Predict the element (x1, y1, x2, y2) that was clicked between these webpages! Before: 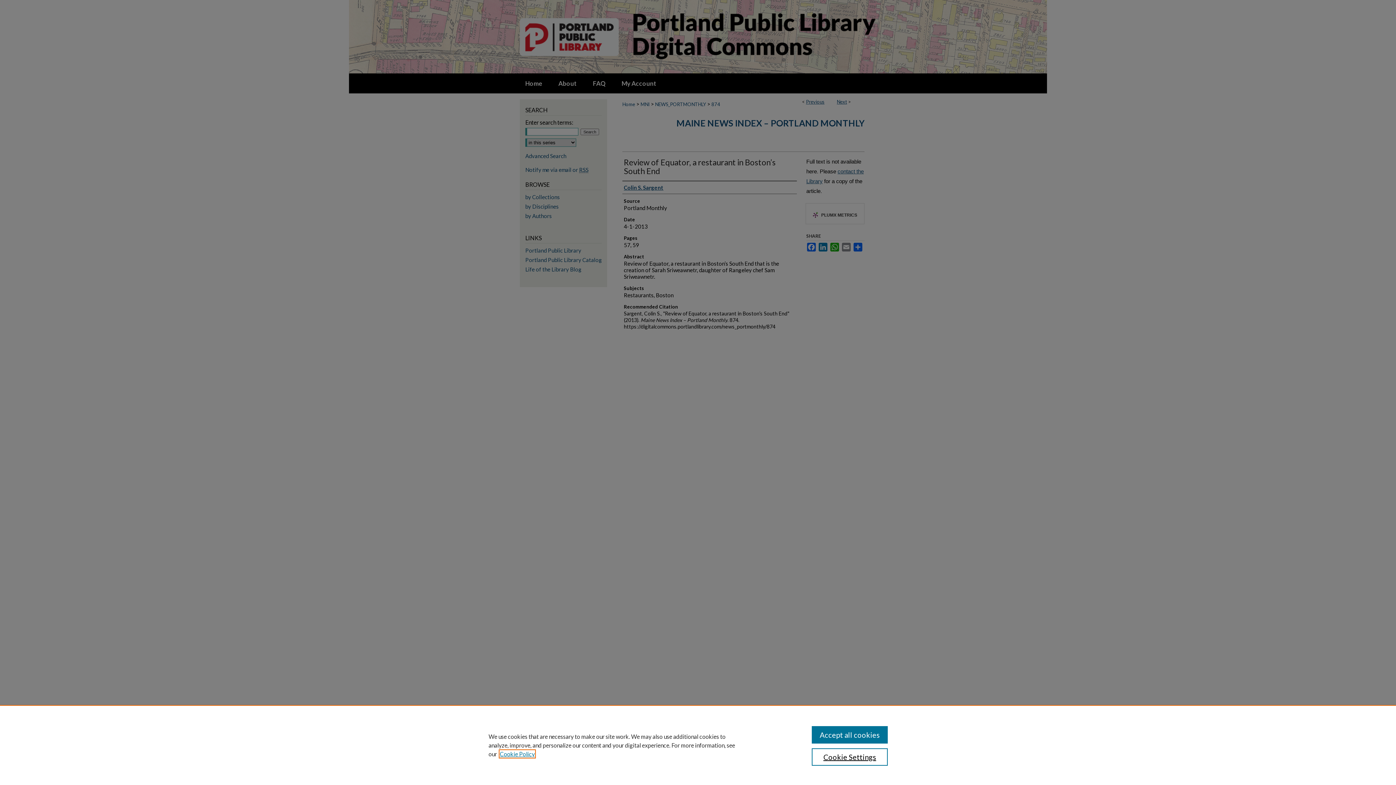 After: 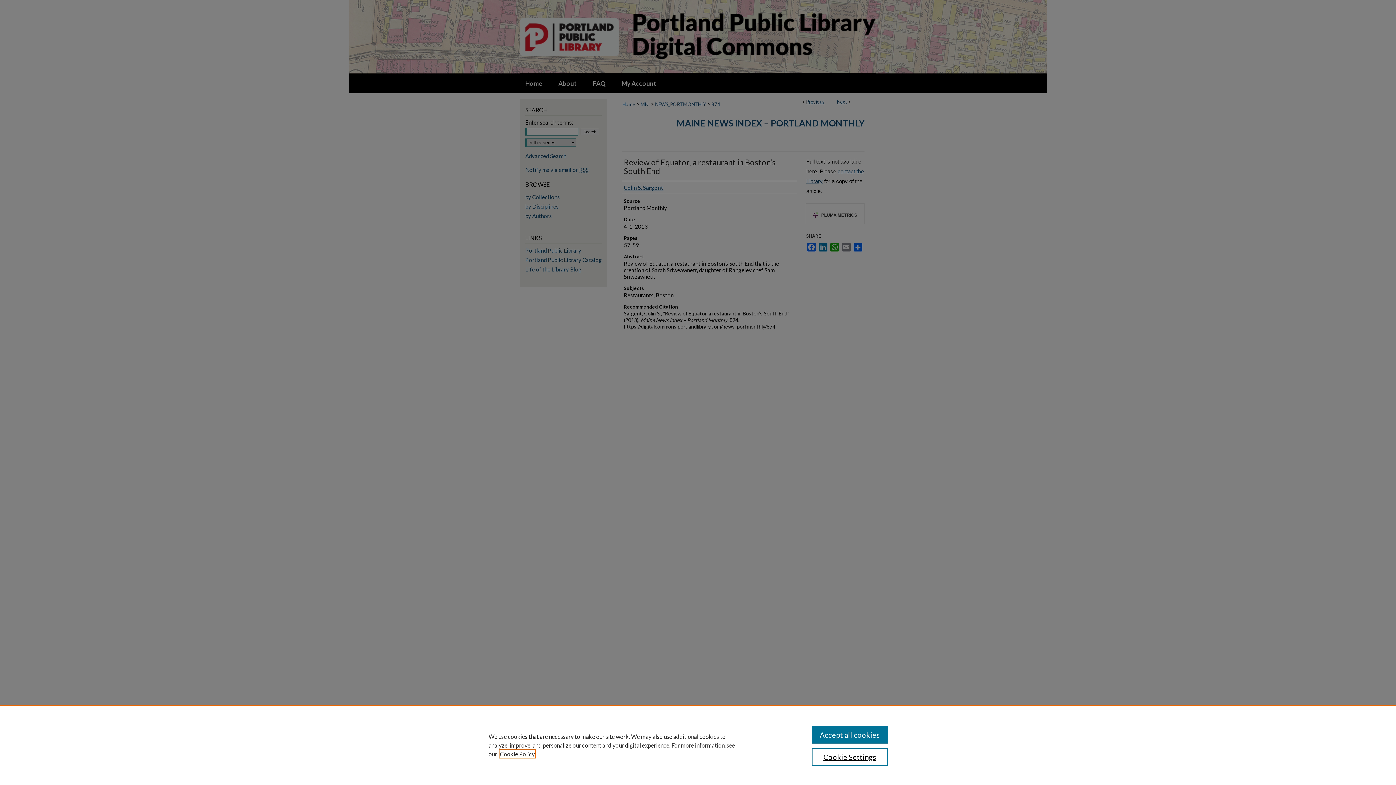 Action: label: , opens in a new tab bbox: (500, 750, 534, 757)